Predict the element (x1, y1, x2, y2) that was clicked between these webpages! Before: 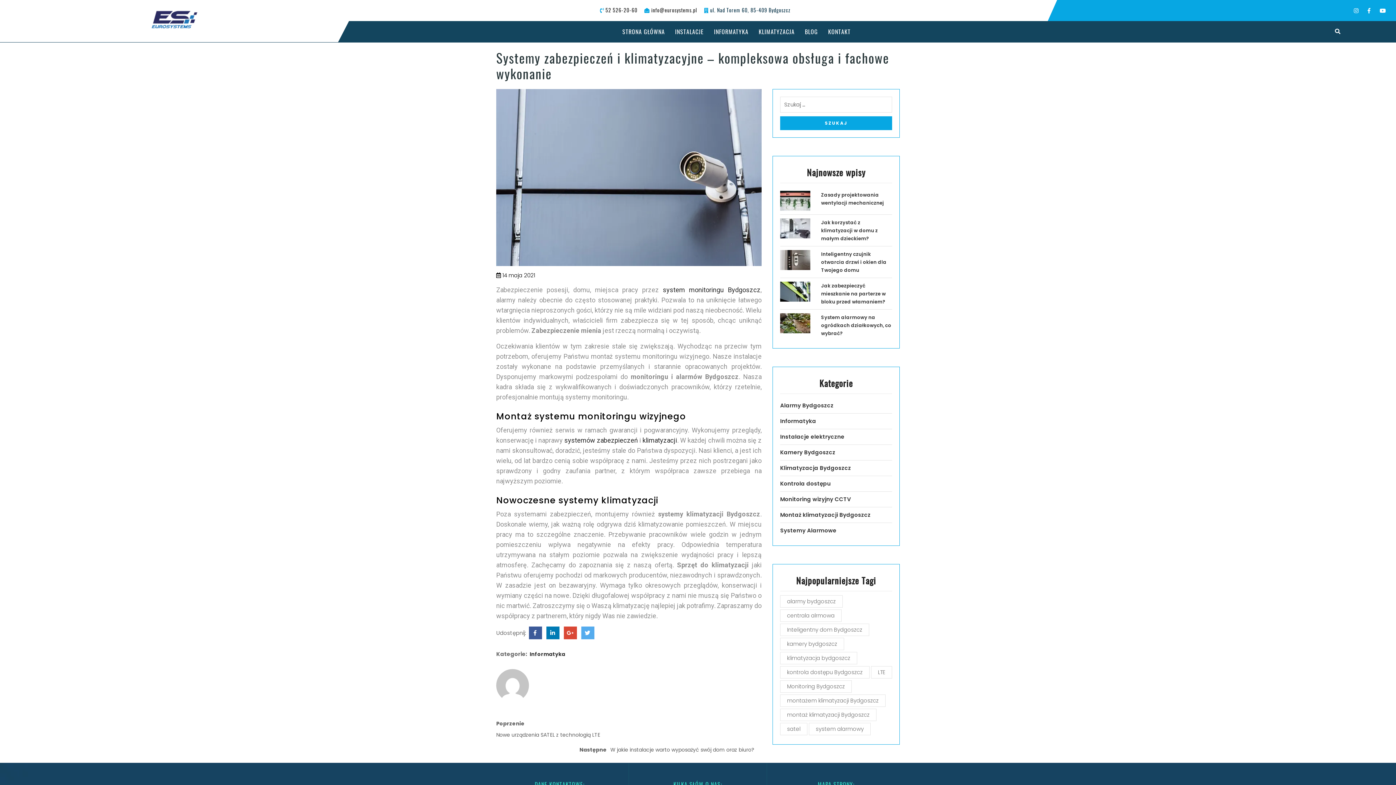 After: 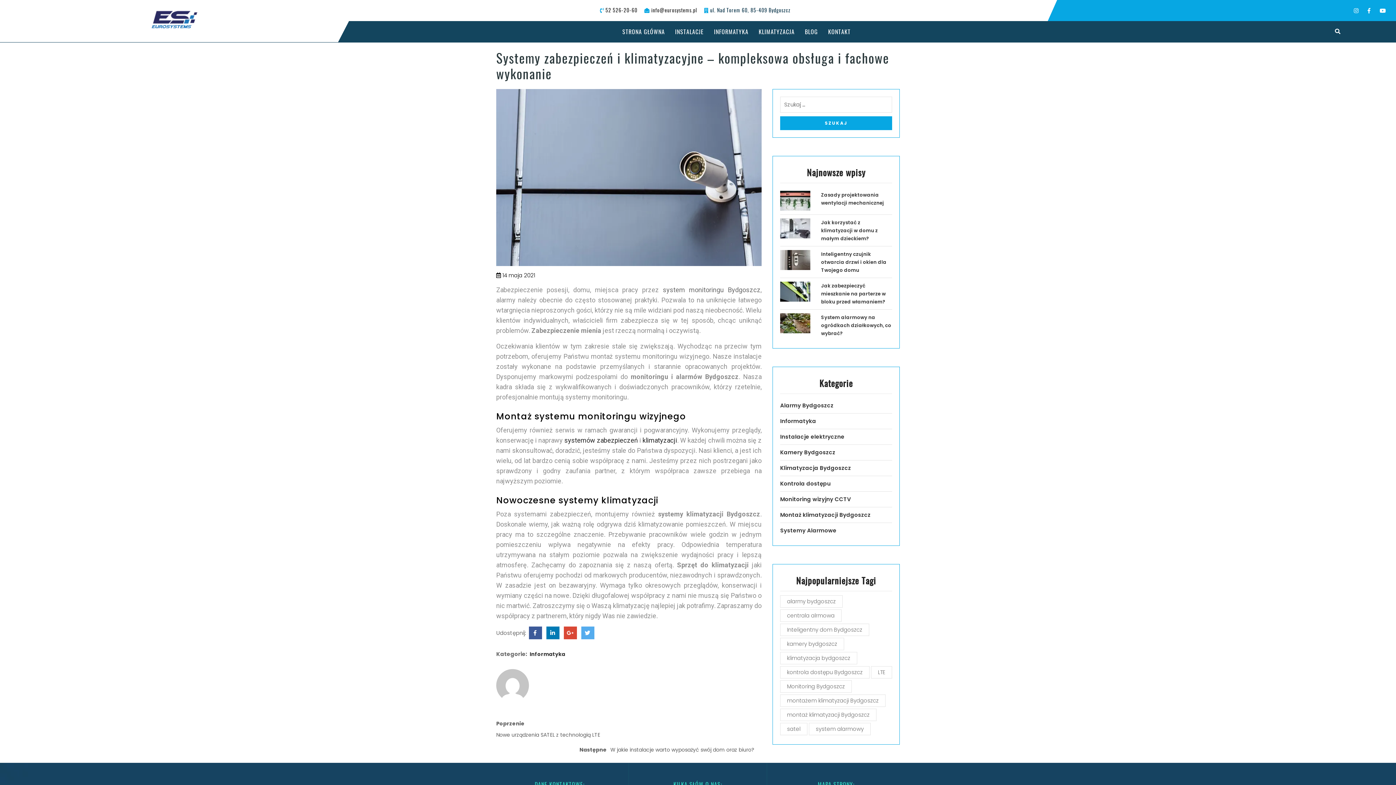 Action: label: system monitoringu Bydgoszcz bbox: (663, 286, 760, 293)